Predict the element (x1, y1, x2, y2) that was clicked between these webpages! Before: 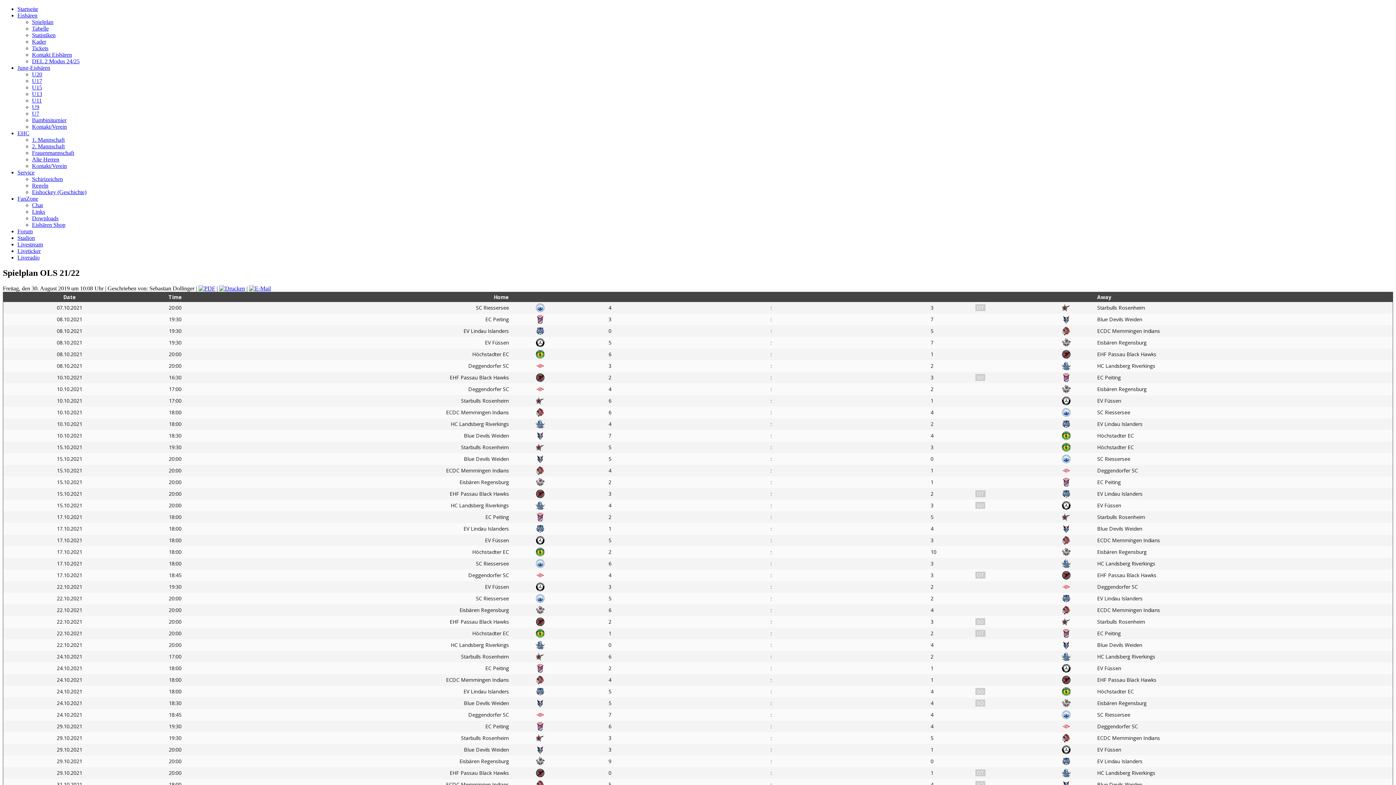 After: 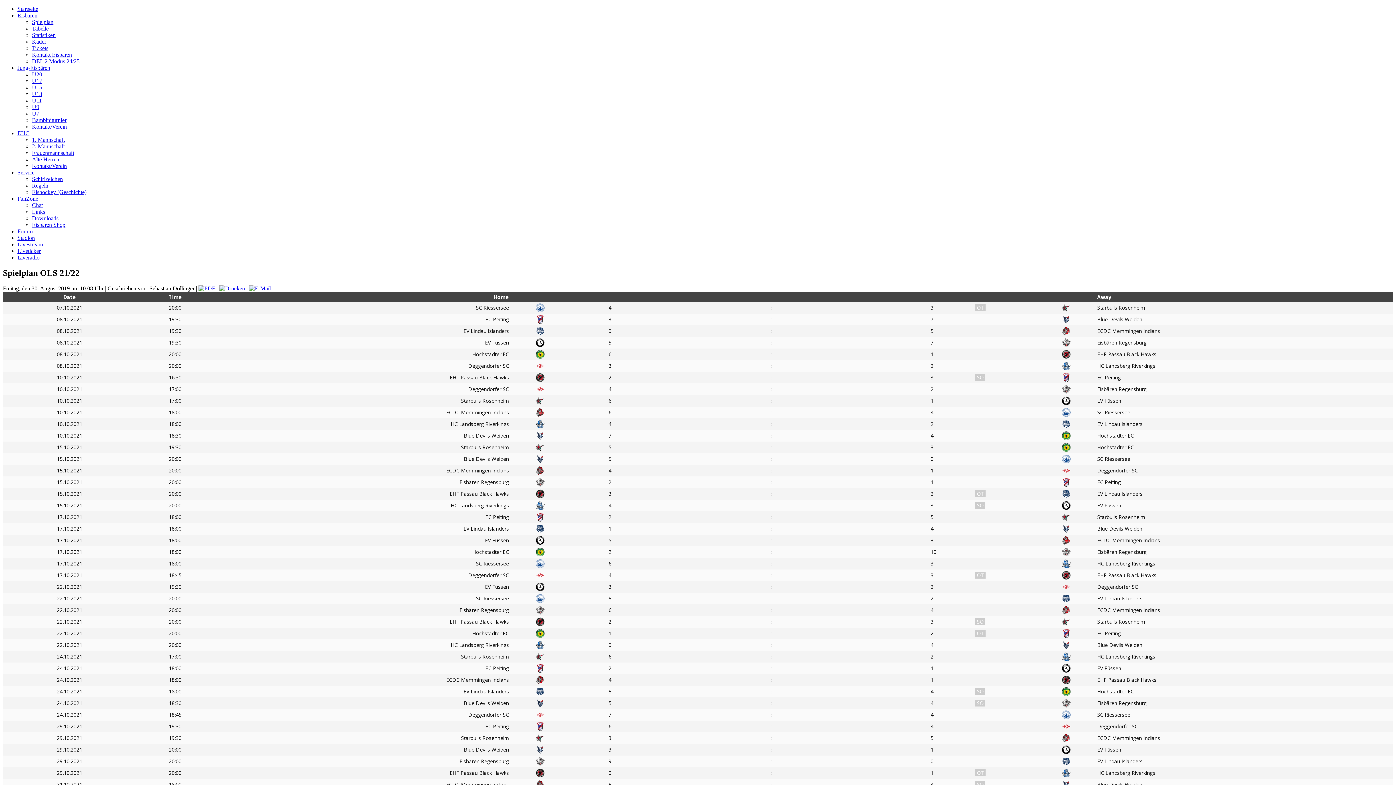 Action: bbox: (32, 18, 53, 25) label: Spielplan